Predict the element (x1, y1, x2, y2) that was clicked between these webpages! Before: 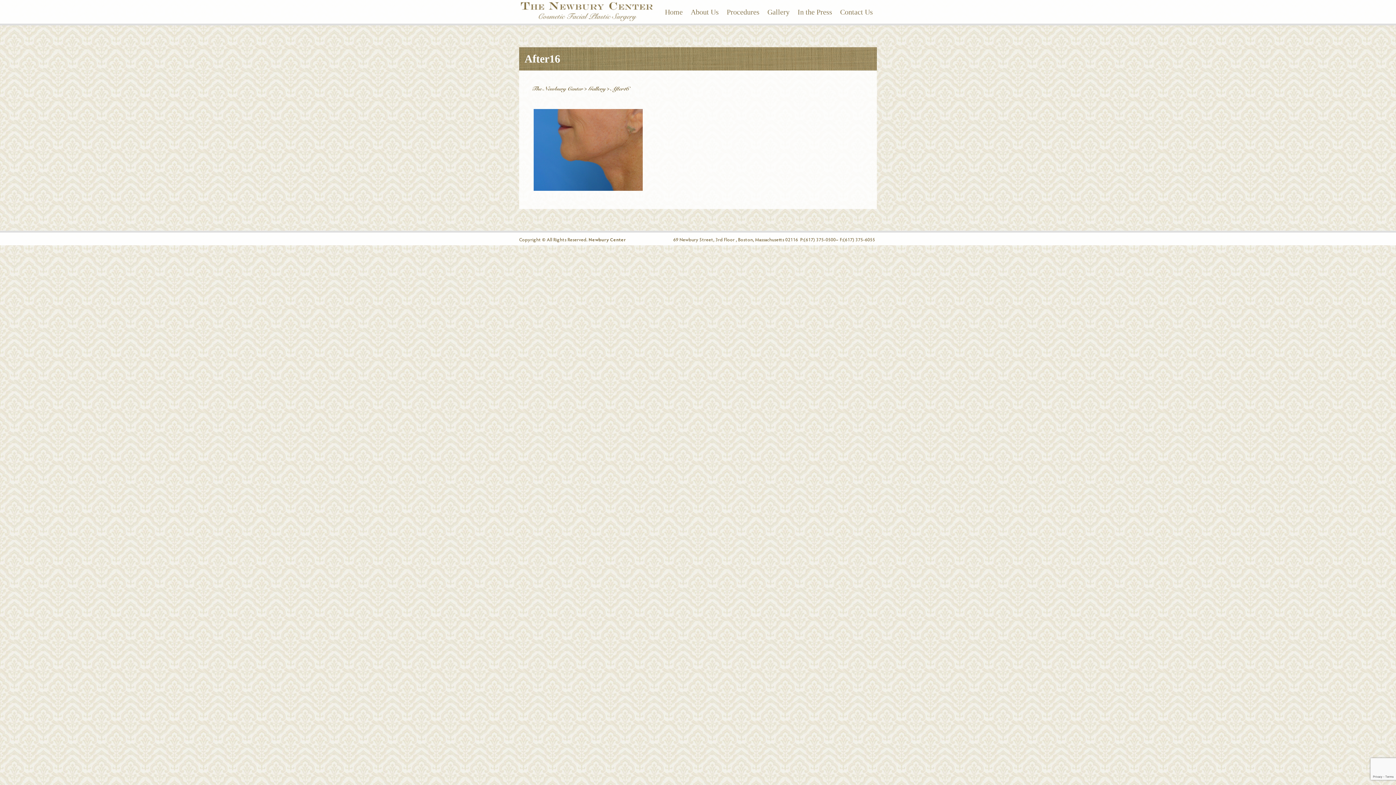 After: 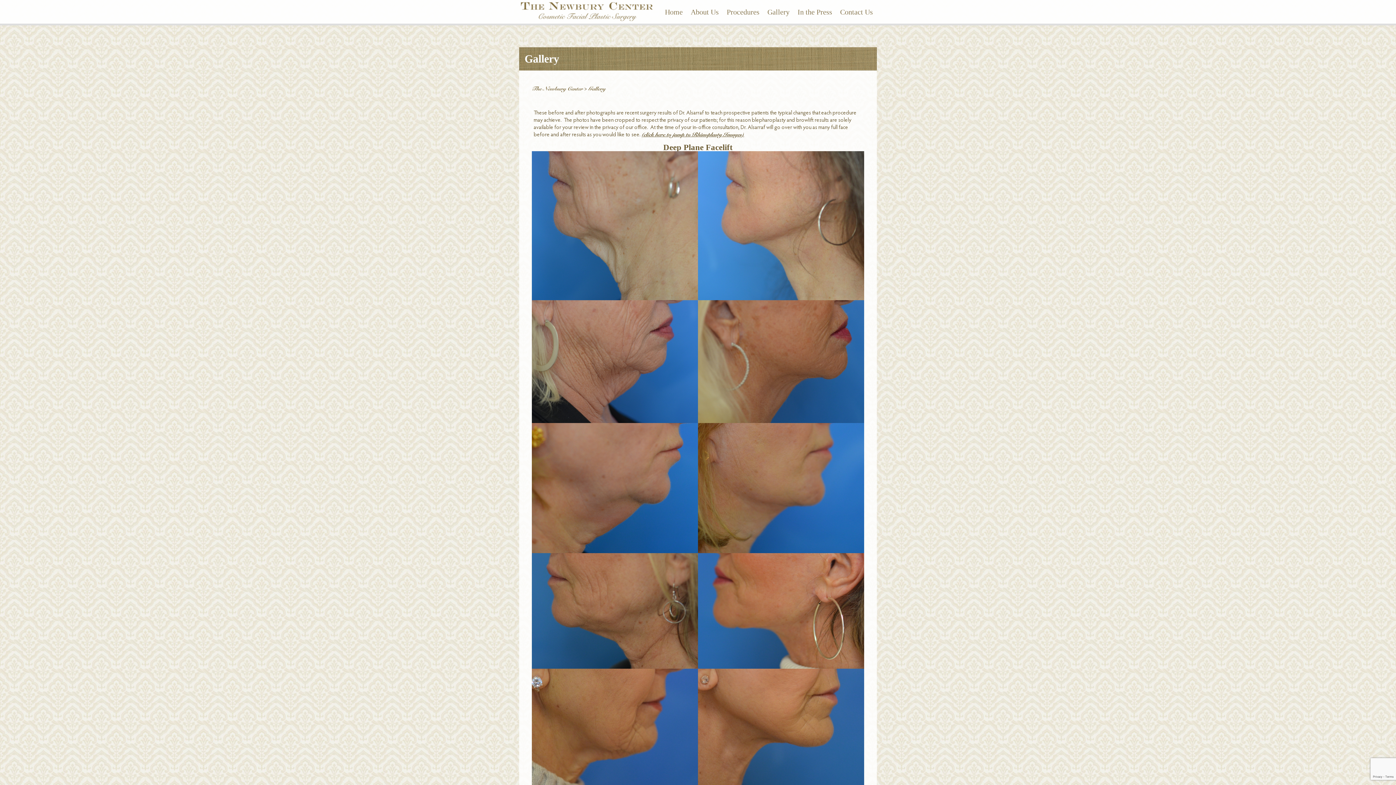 Action: bbox: (588, 85, 605, 92) label: Gallery